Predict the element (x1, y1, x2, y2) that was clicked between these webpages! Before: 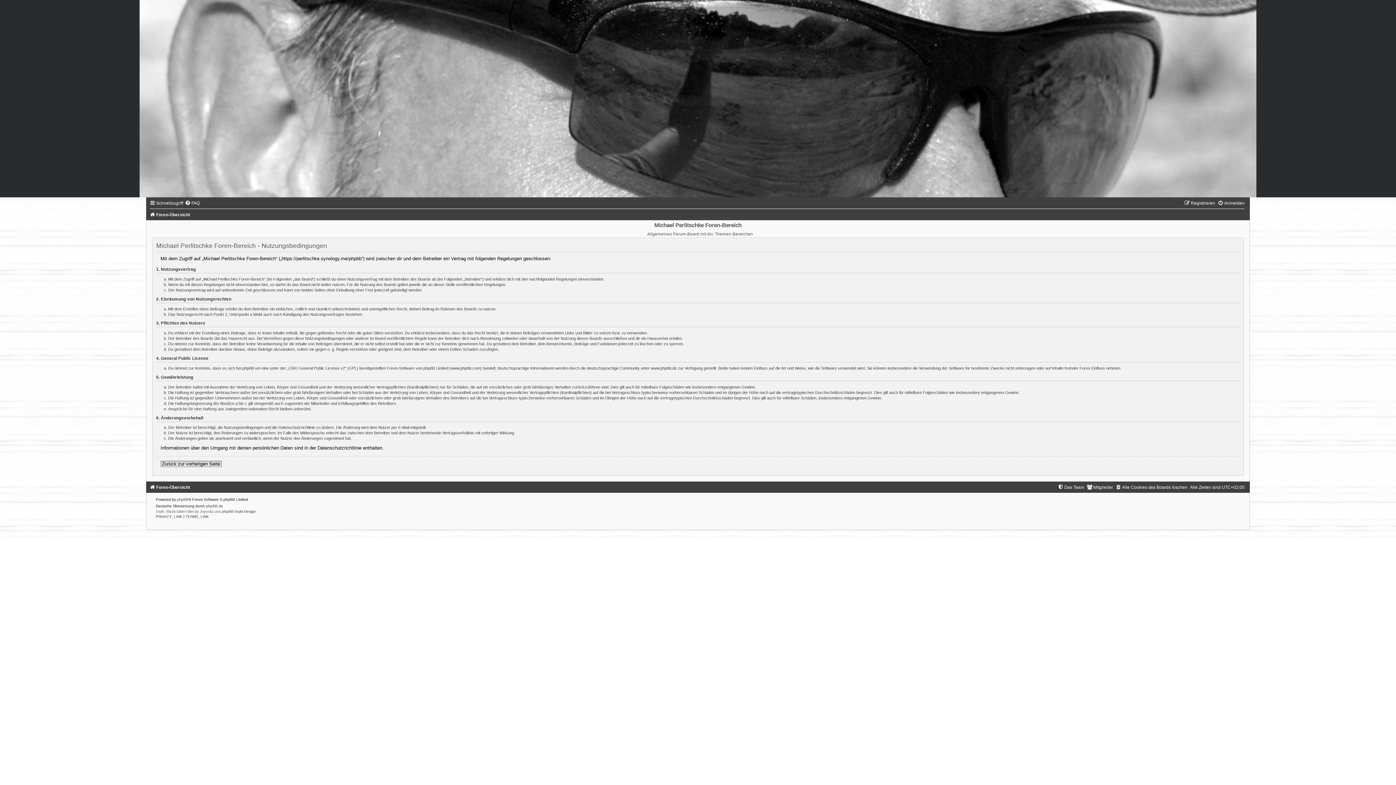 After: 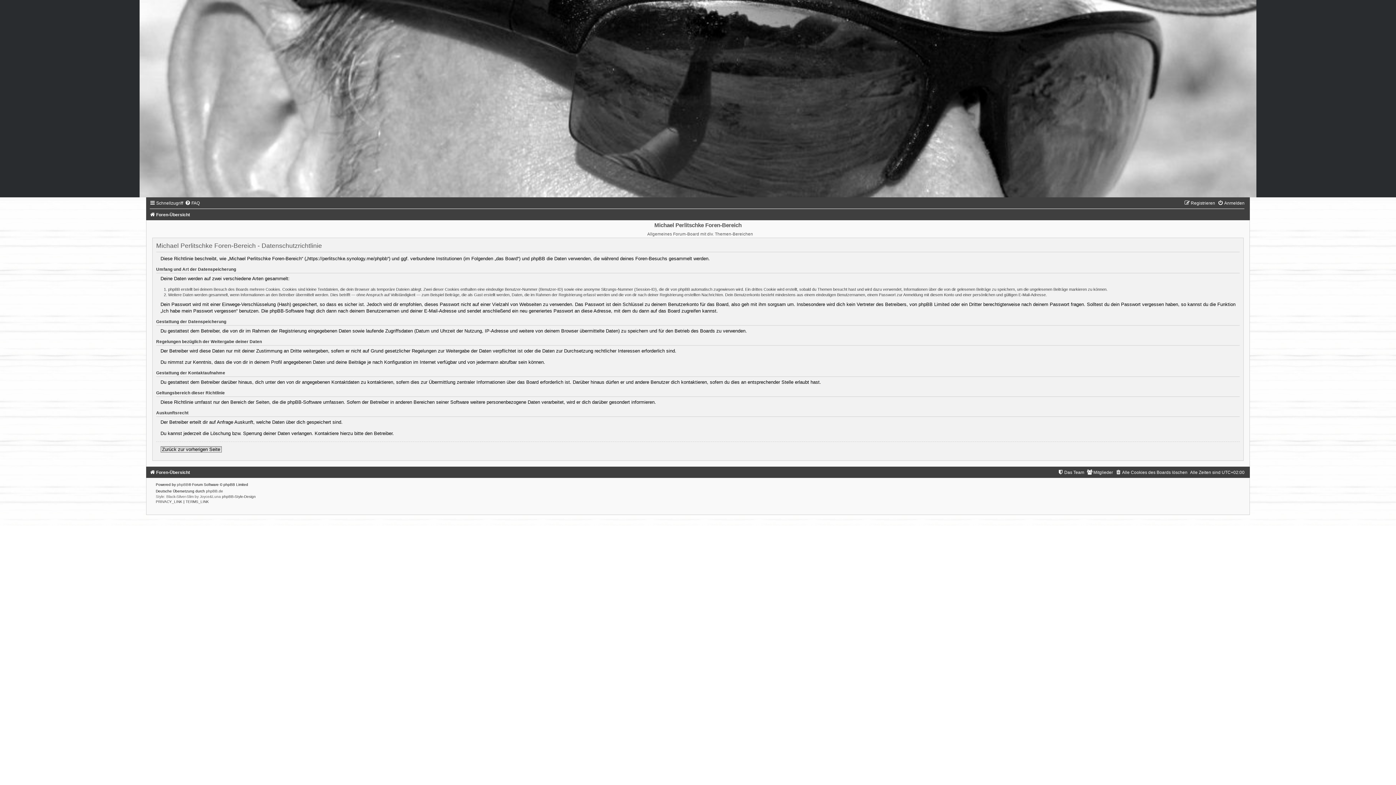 Action: bbox: (155, 514, 183, 518) label: PRIVACY_LINK 